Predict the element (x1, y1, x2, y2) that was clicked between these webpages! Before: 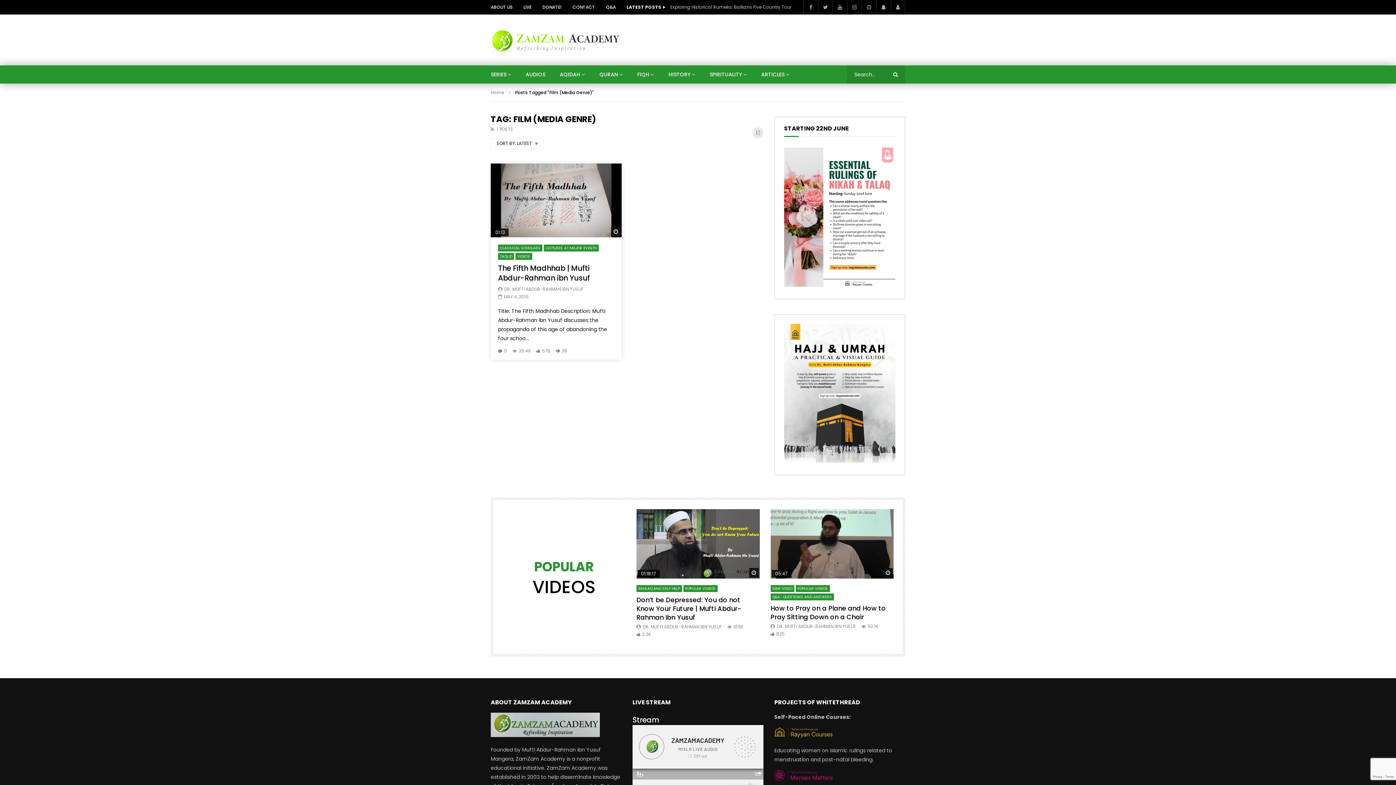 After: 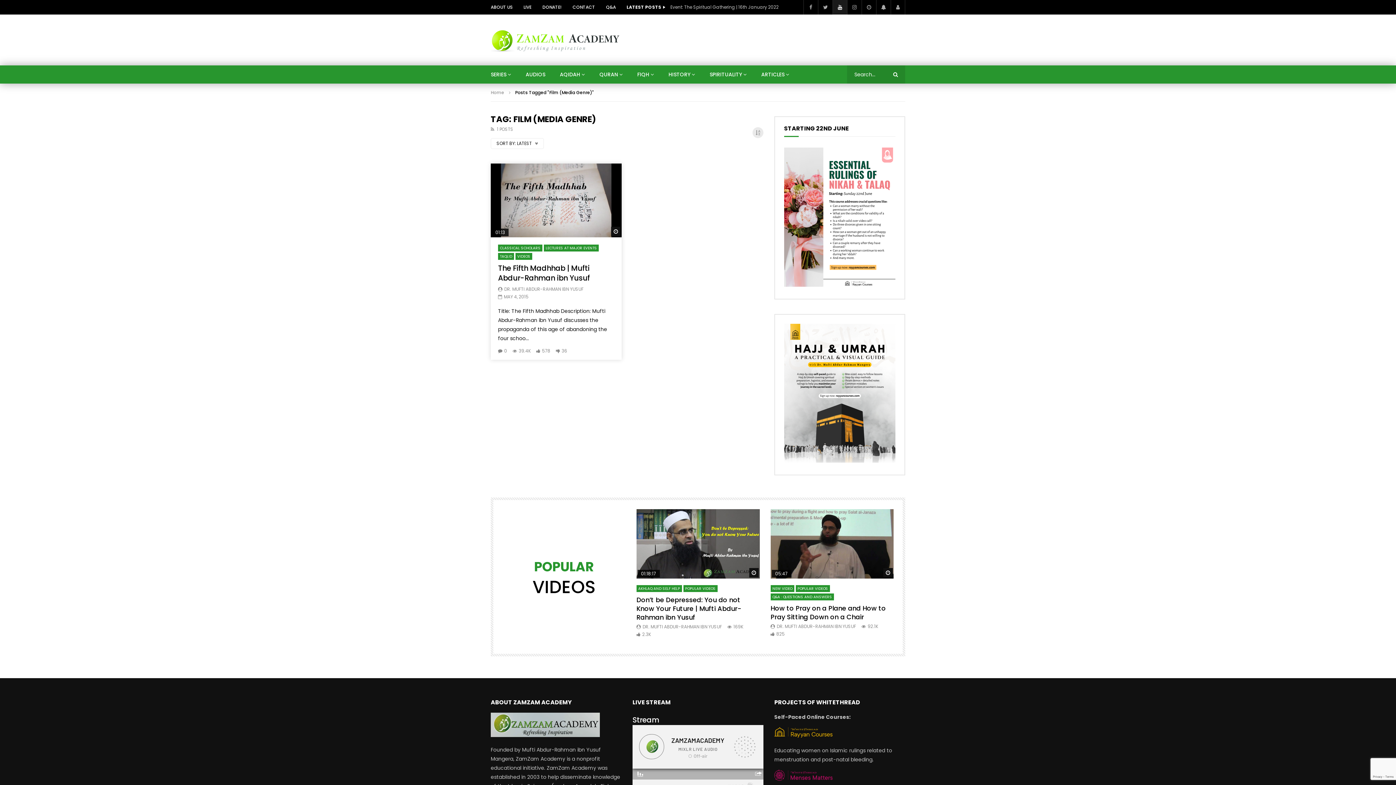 Action: bbox: (832, 0, 847, 14)